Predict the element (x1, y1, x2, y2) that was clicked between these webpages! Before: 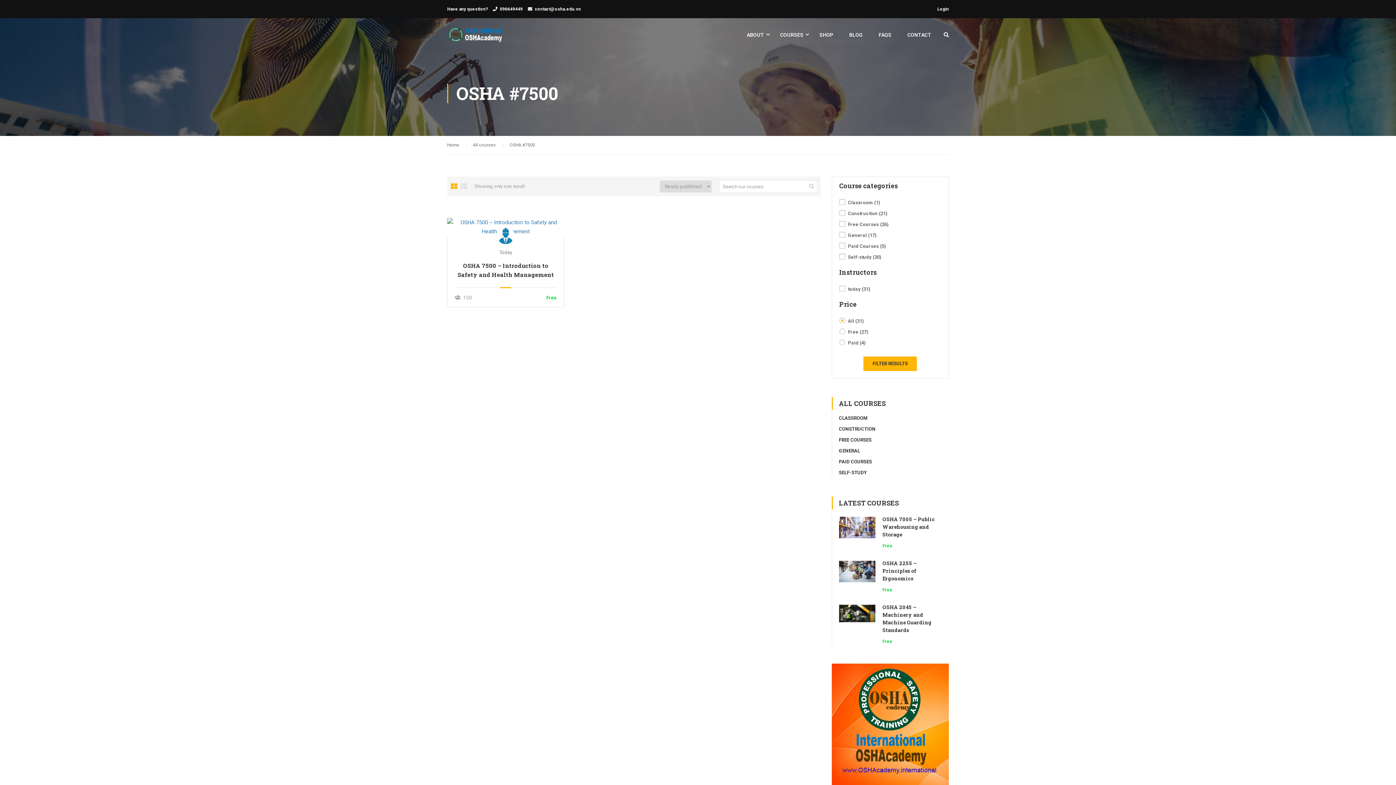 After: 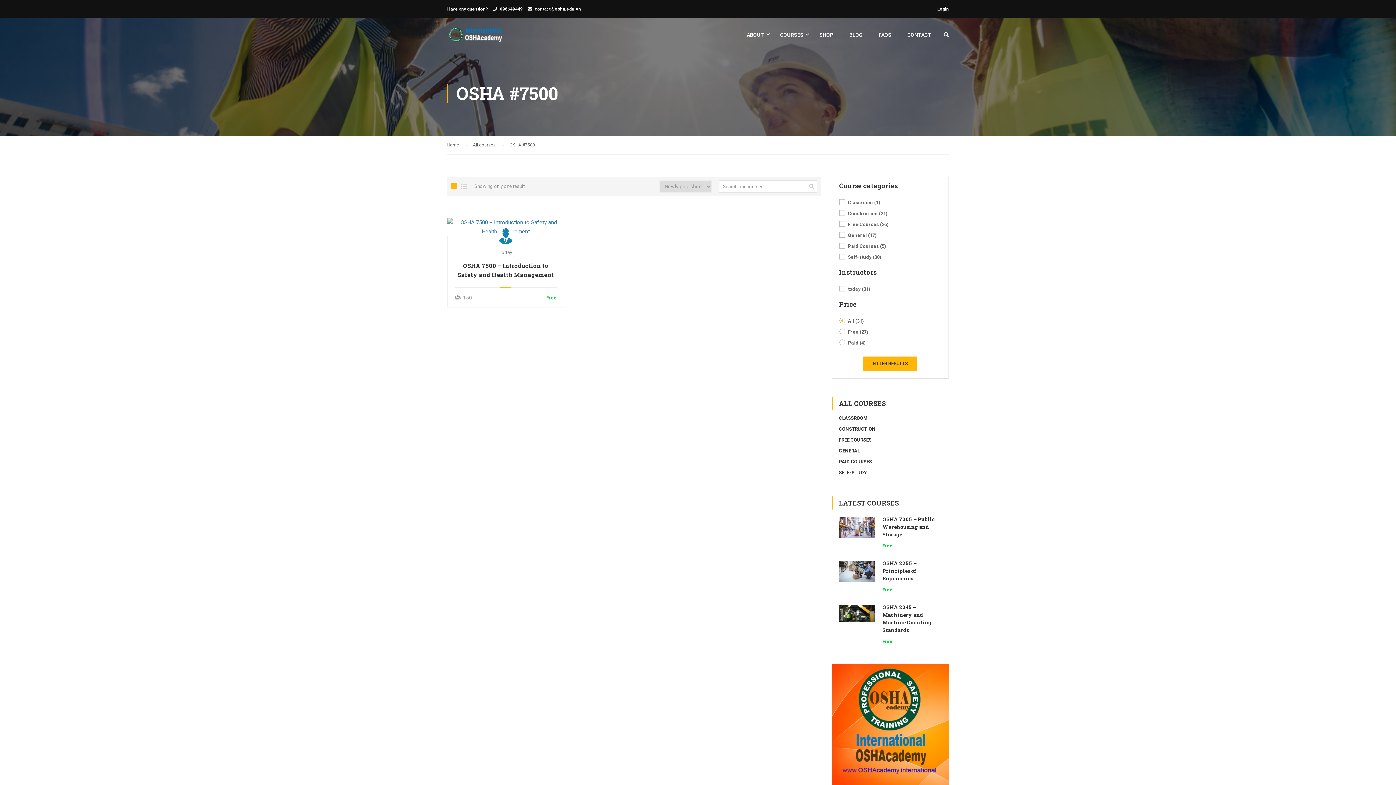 Action: label: contact@osha.edu.vn bbox: (534, 6, 581, 11)